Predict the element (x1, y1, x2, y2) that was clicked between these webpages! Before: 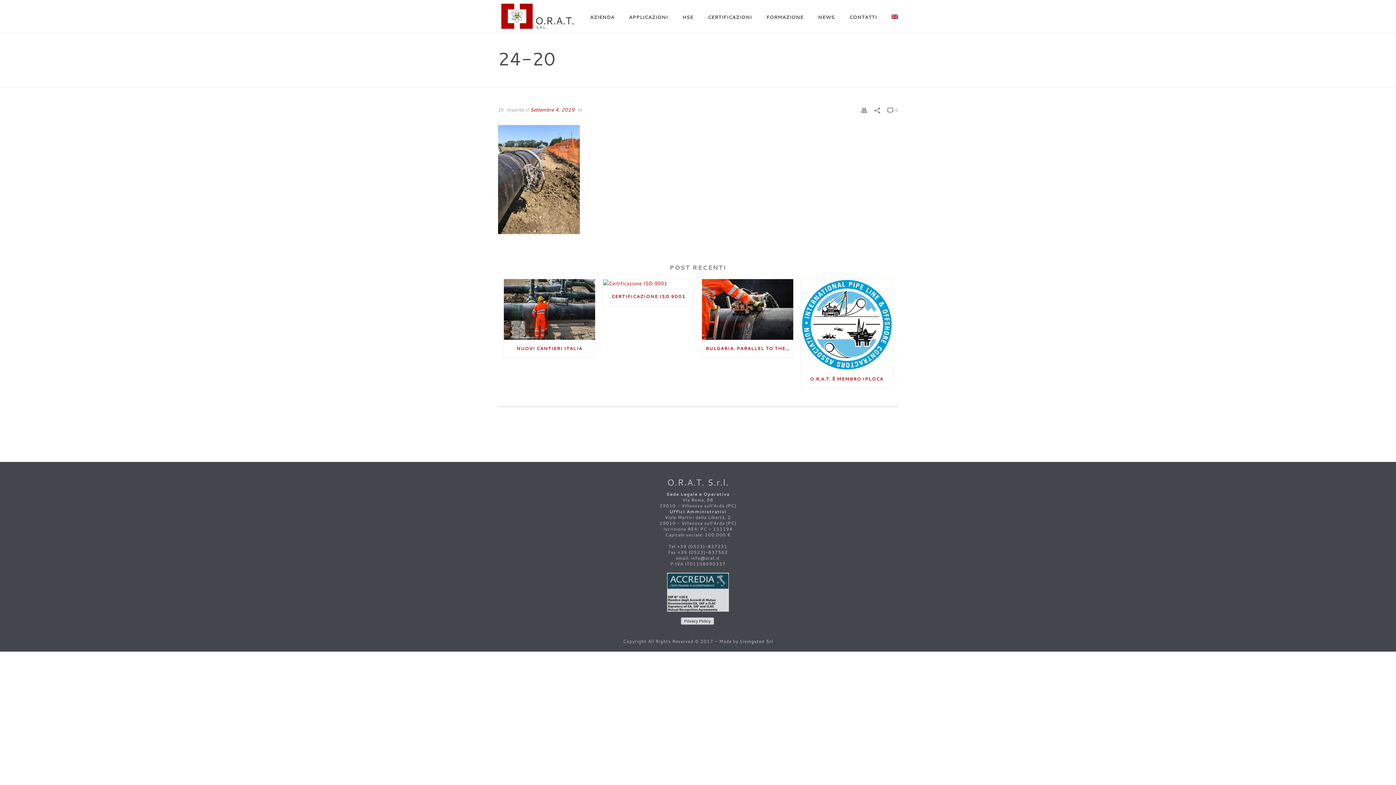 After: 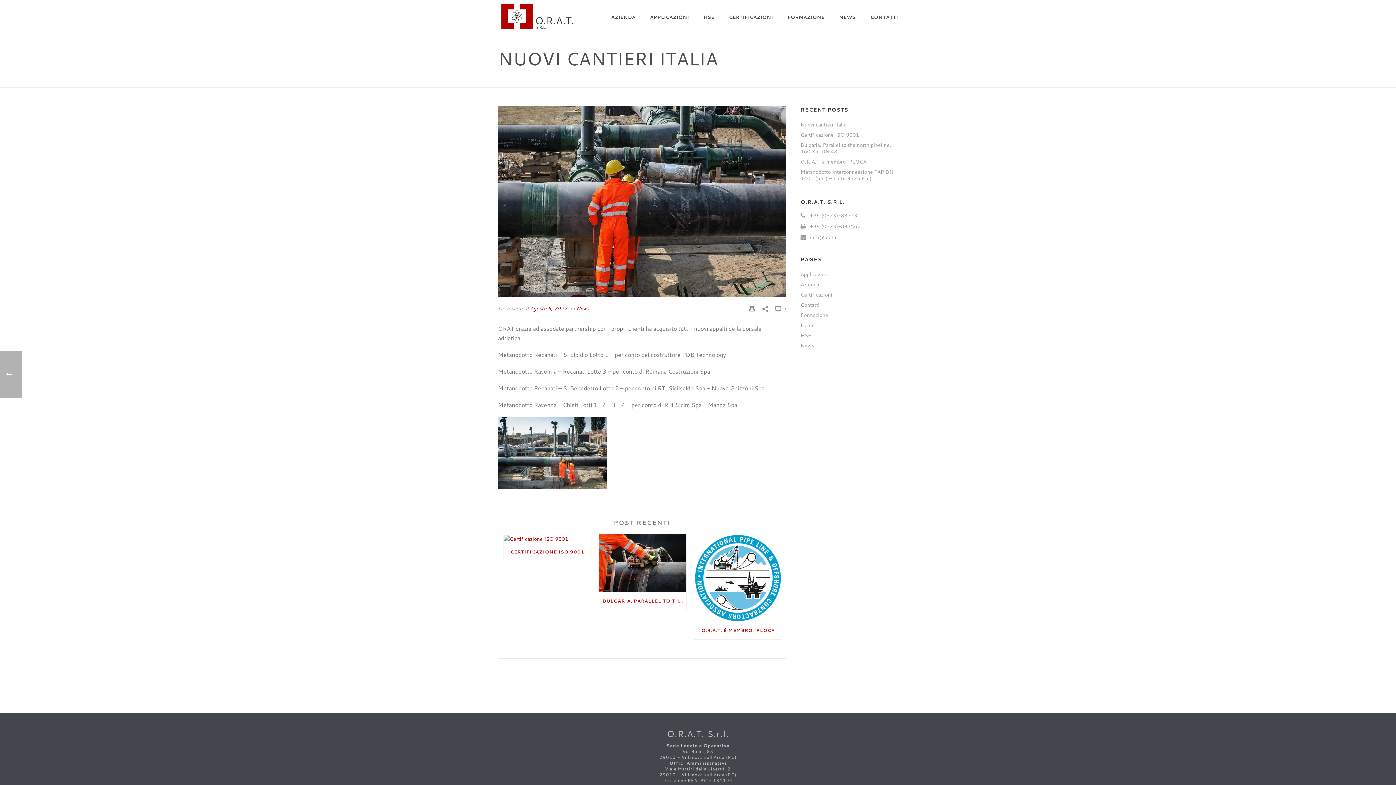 Action: bbox: (504, 279, 595, 339)